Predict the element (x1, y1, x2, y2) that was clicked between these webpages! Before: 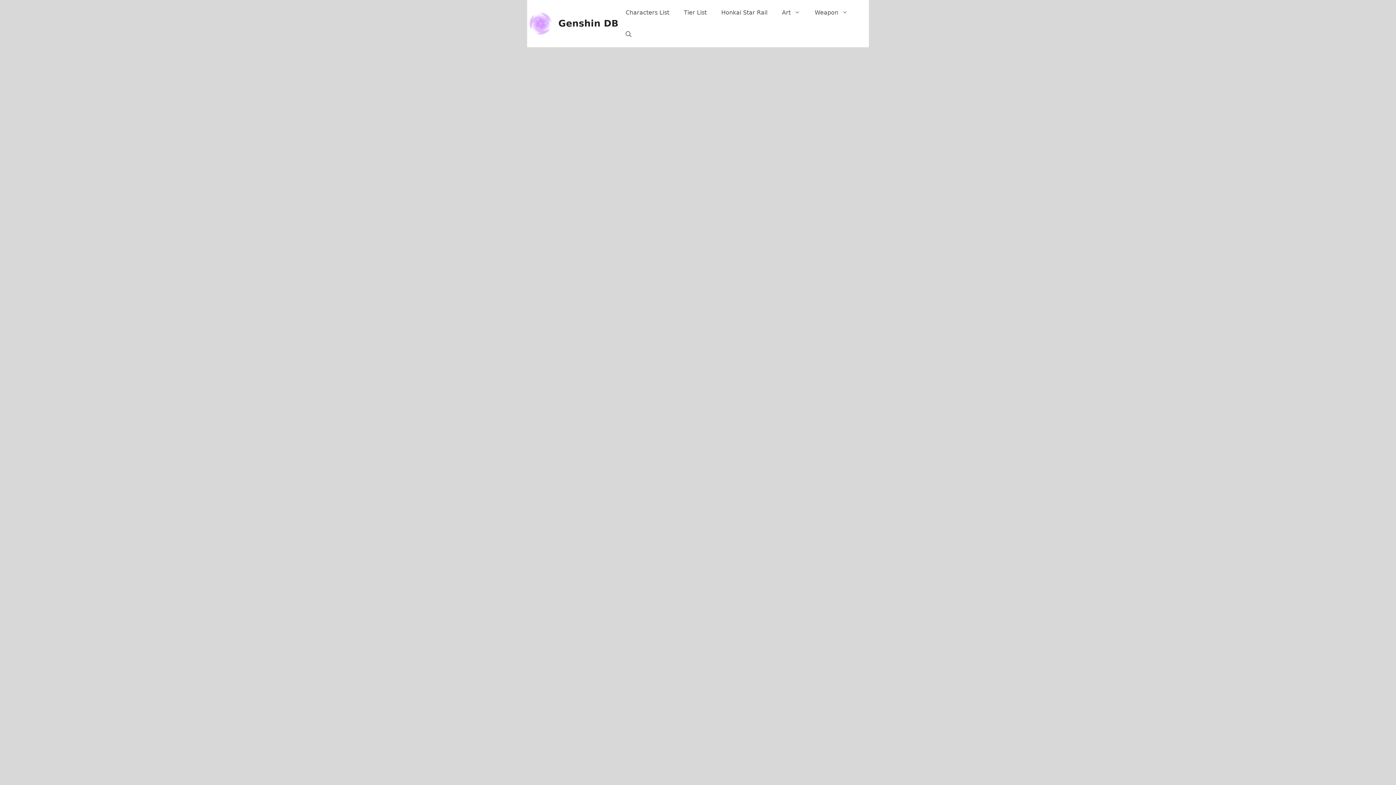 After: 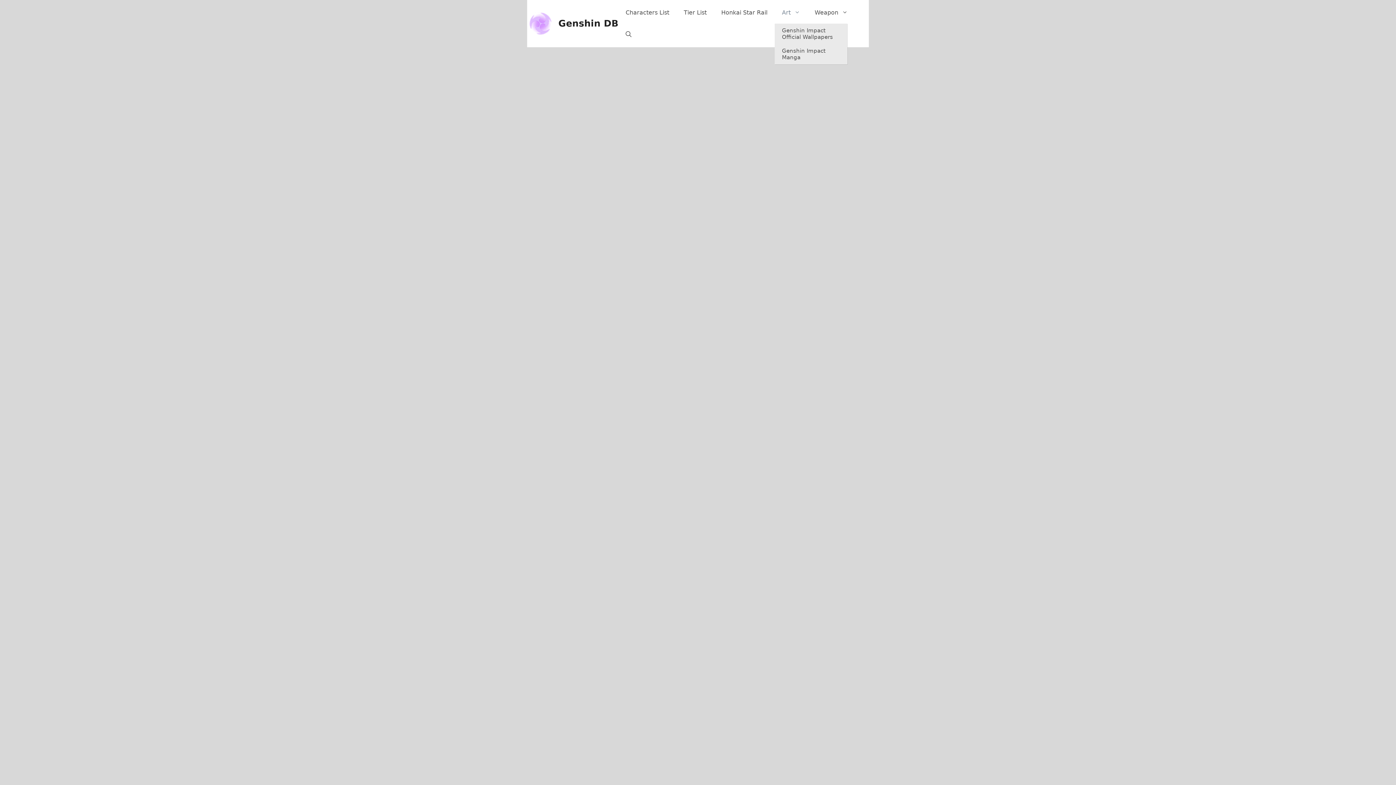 Action: bbox: (774, 1, 807, 23) label: Art